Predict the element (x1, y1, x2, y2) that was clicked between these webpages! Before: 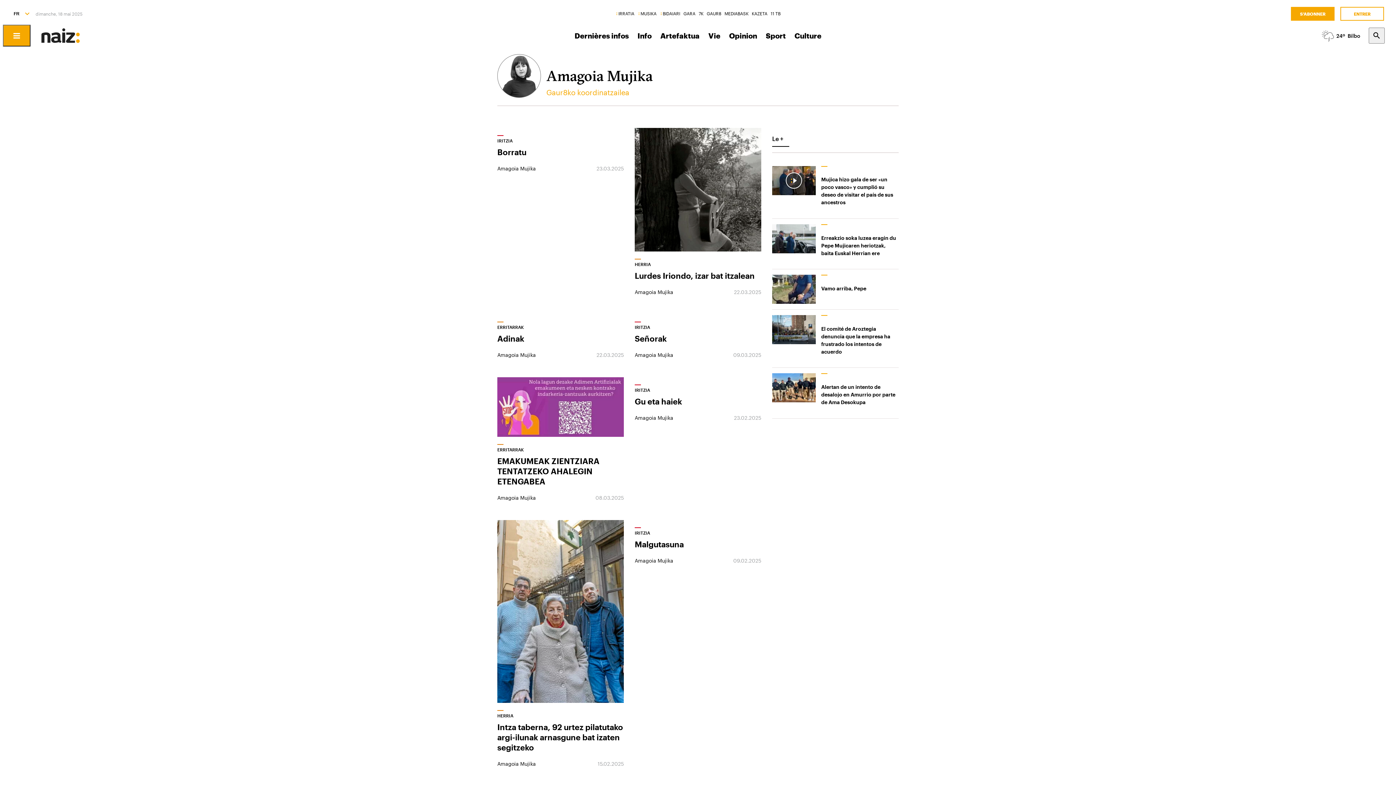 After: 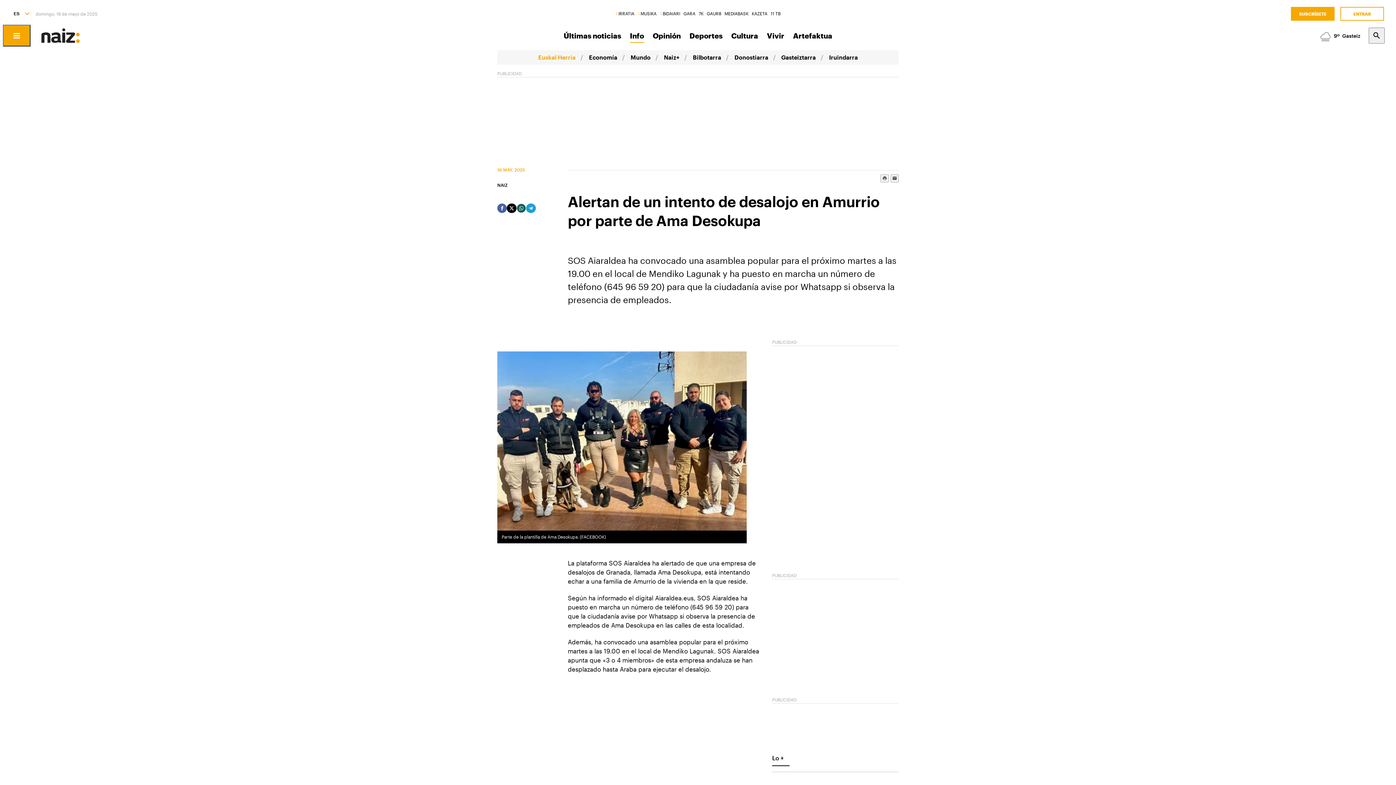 Action: label: Alertan de un intento de desalojo en Amurrio por parte de Ama Desokupa bbox: (772, 368, 898, 418)